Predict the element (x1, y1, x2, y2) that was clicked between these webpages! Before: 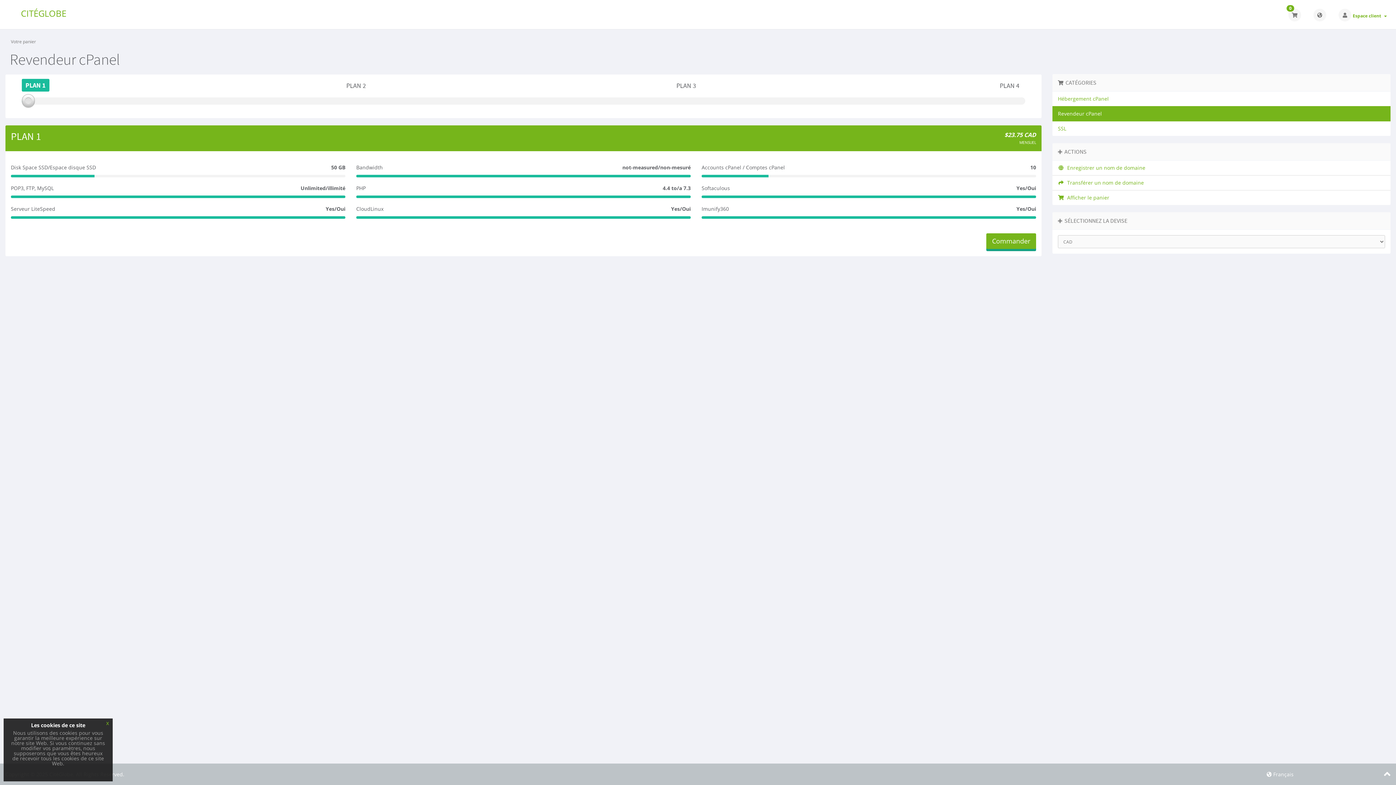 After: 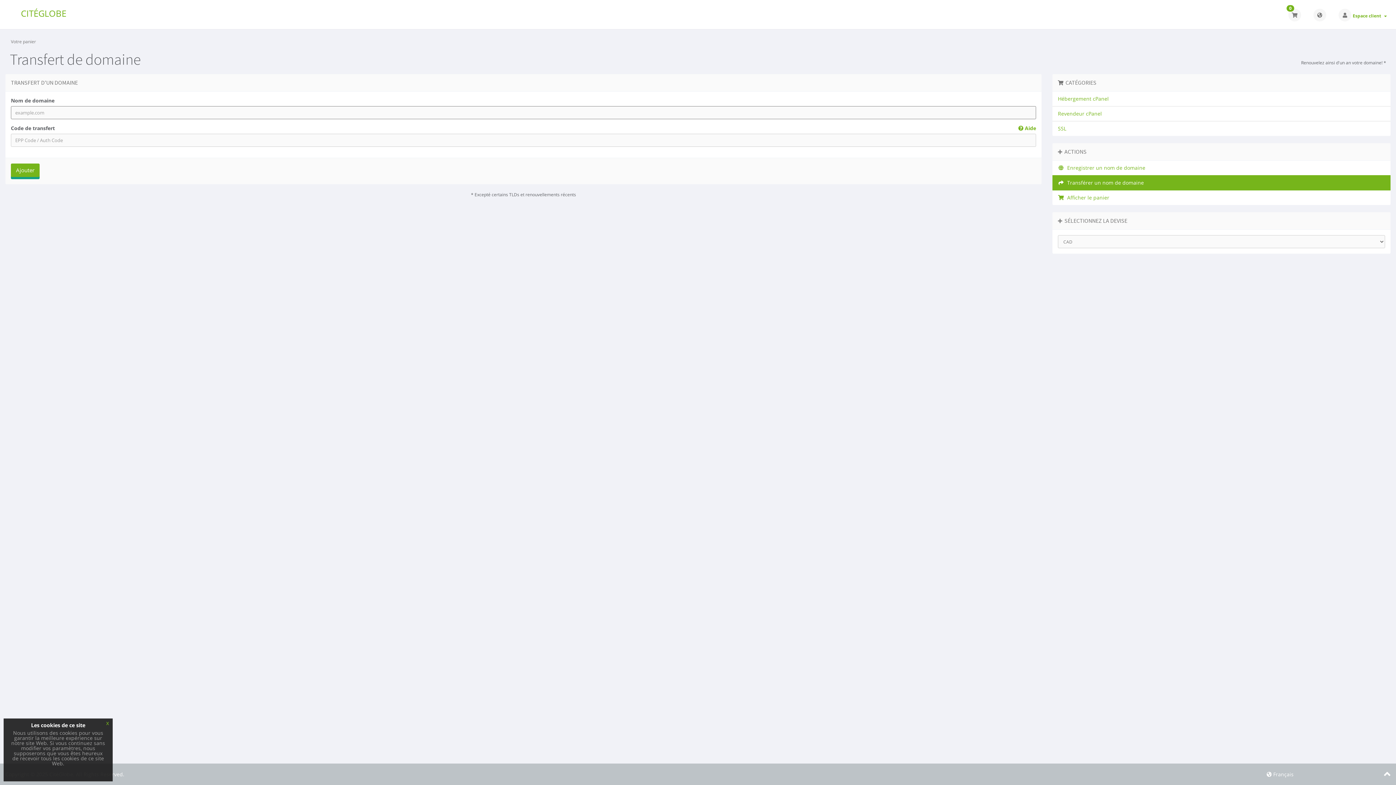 Action: bbox: (1052, 175, 1390, 190) label:   Transférer un nom de domaine